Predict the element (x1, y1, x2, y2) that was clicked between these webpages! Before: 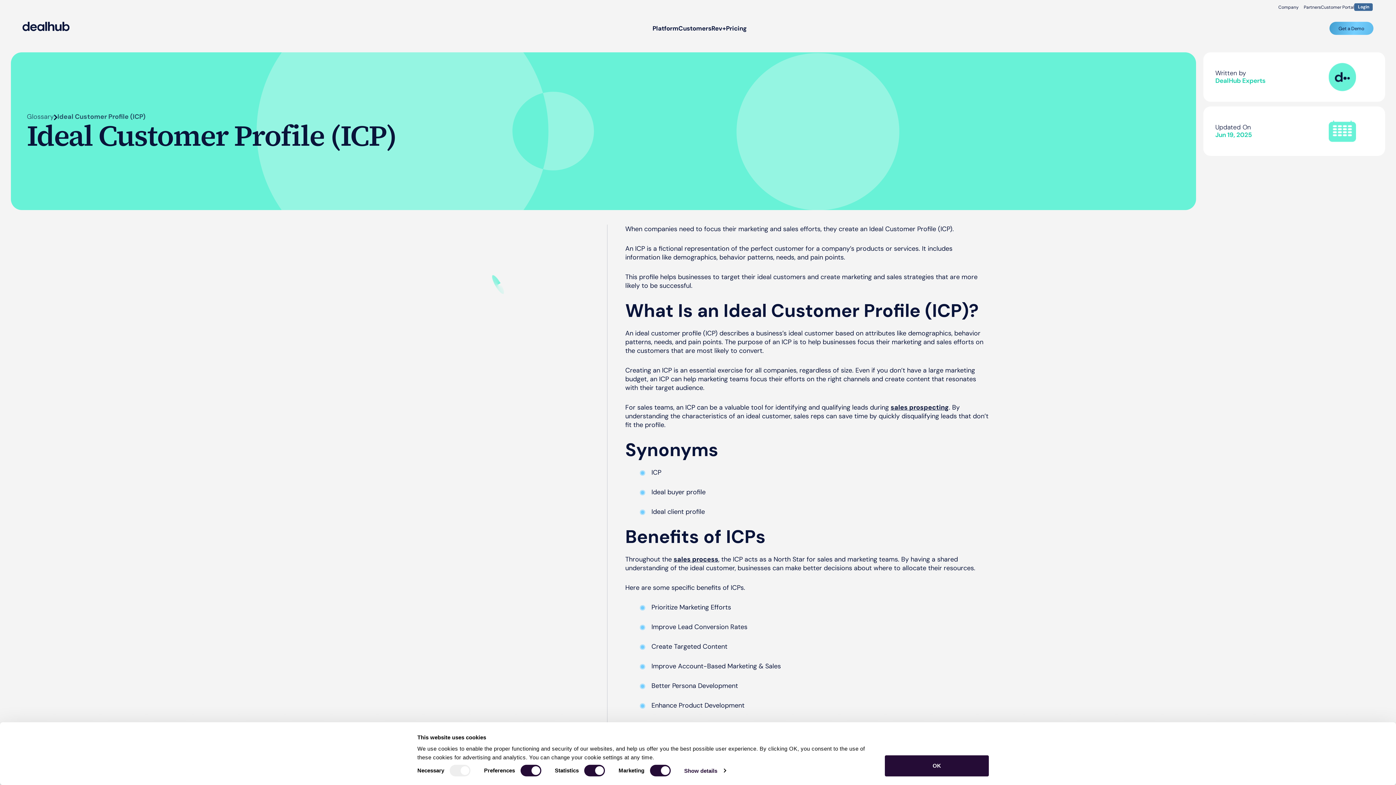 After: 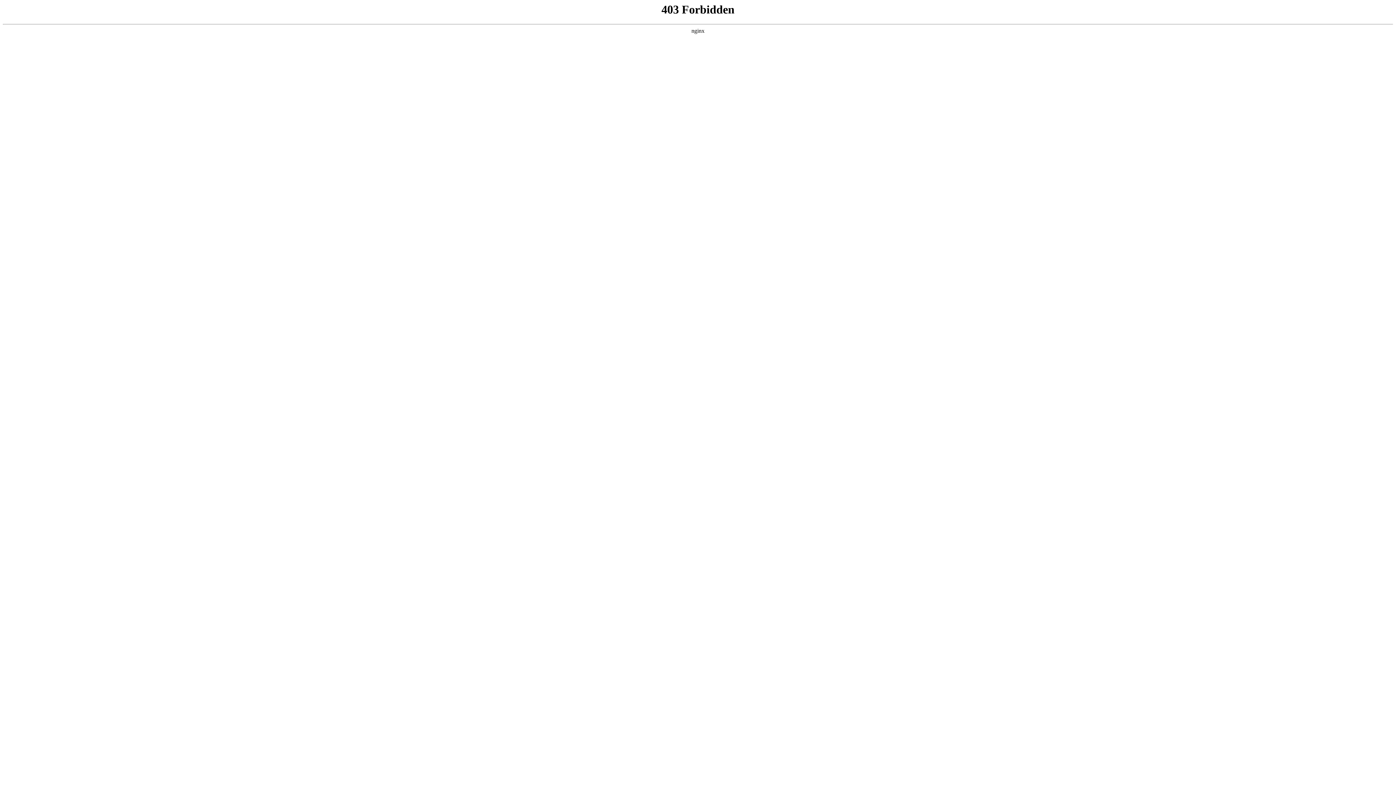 Action: bbox: (1215, 77, 1265, 84) label: DealHub Experts